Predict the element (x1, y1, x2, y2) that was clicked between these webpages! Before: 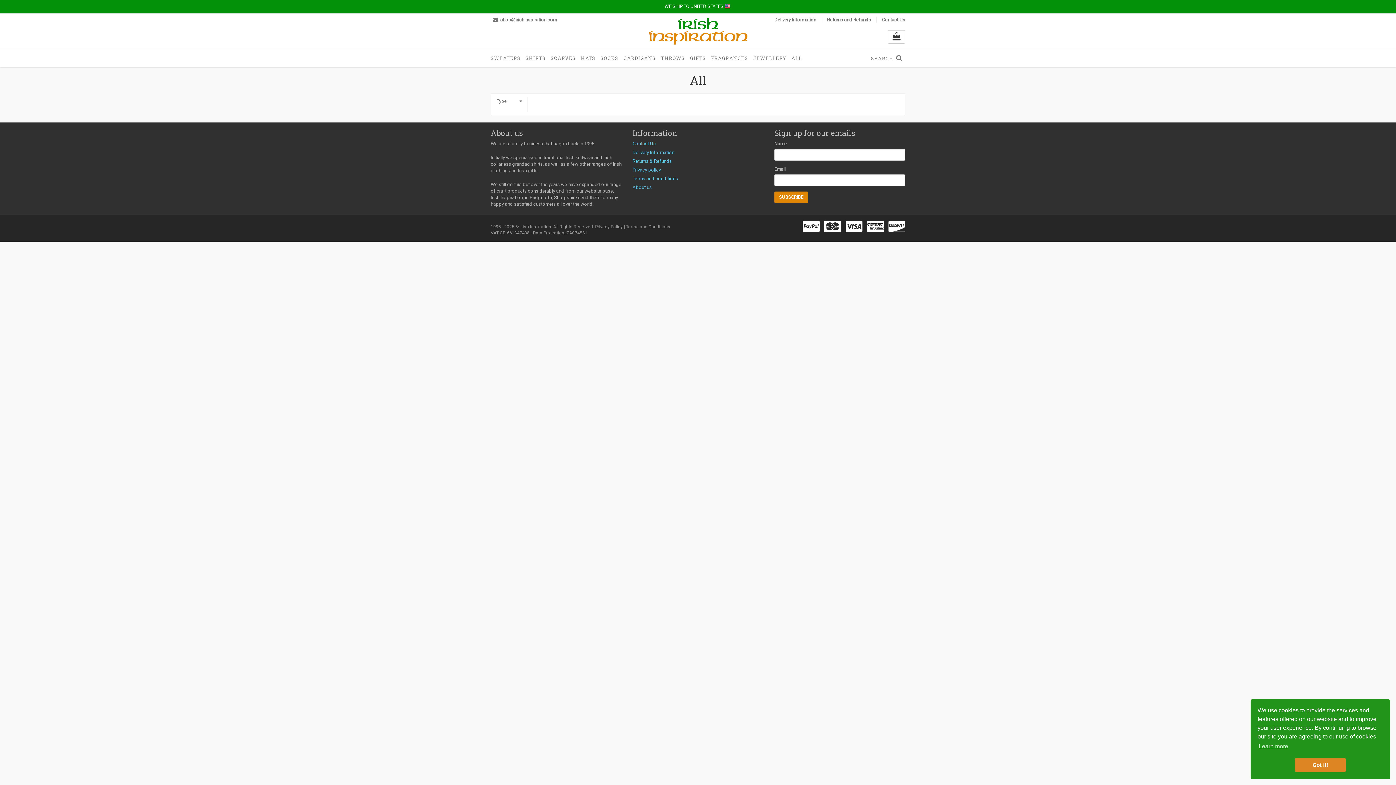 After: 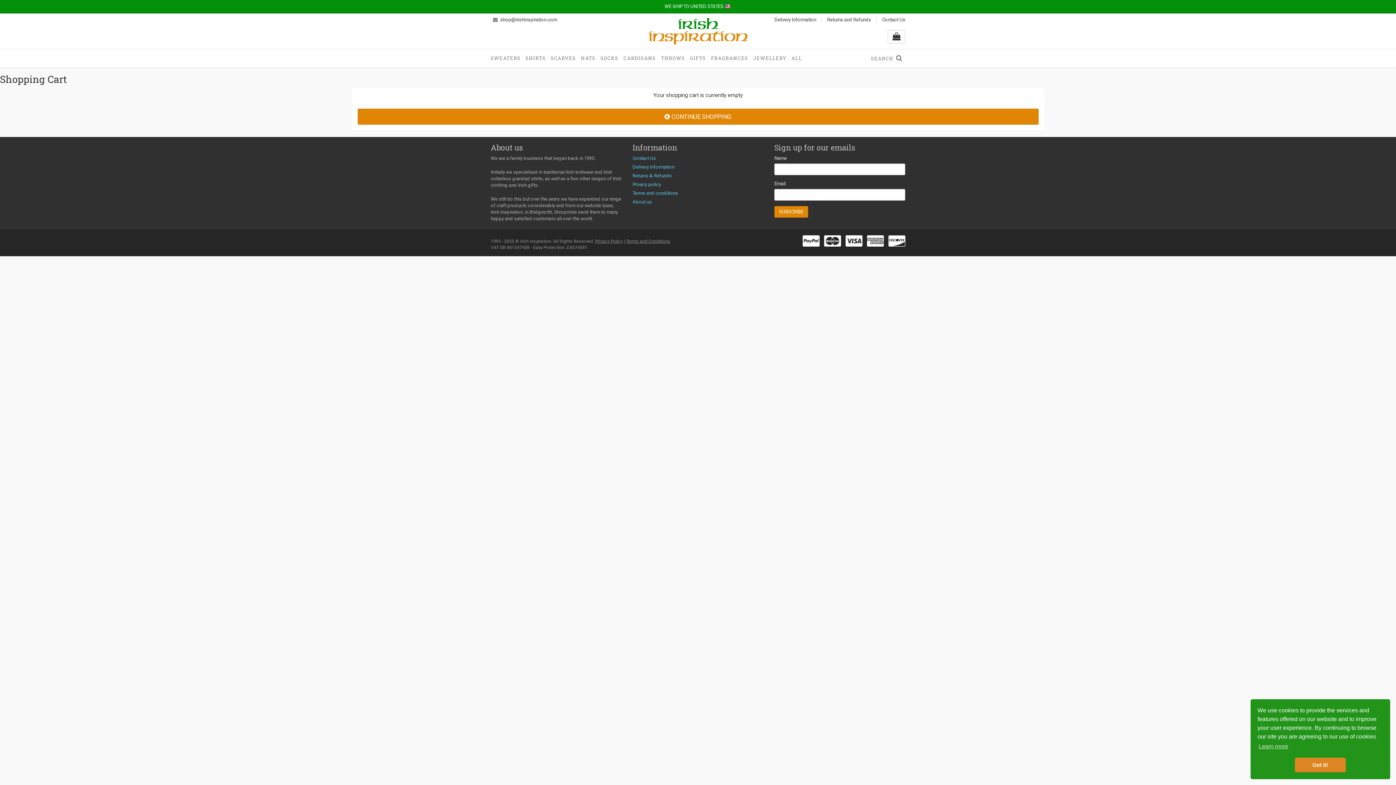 Action: label: VIEW CART bbox: (888, 30, 905, 43)